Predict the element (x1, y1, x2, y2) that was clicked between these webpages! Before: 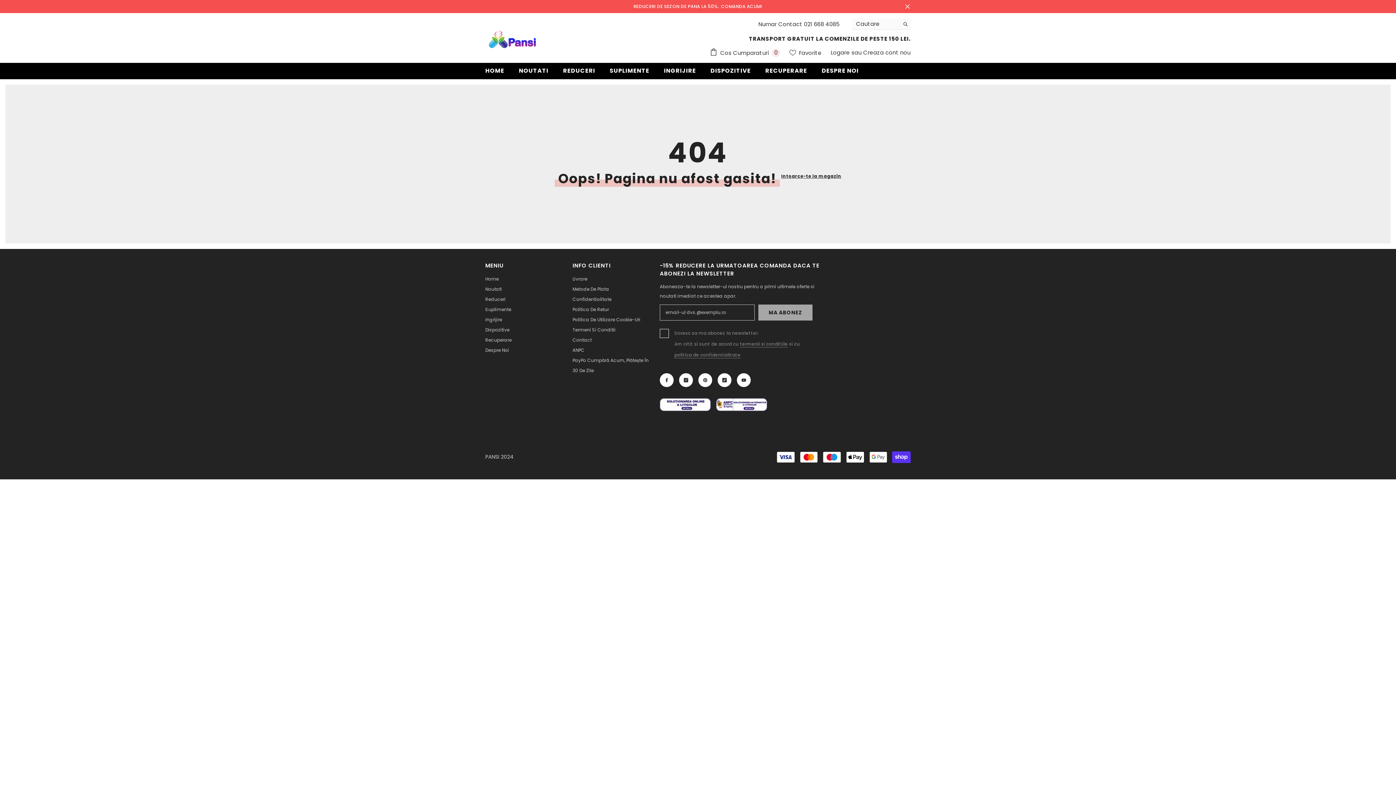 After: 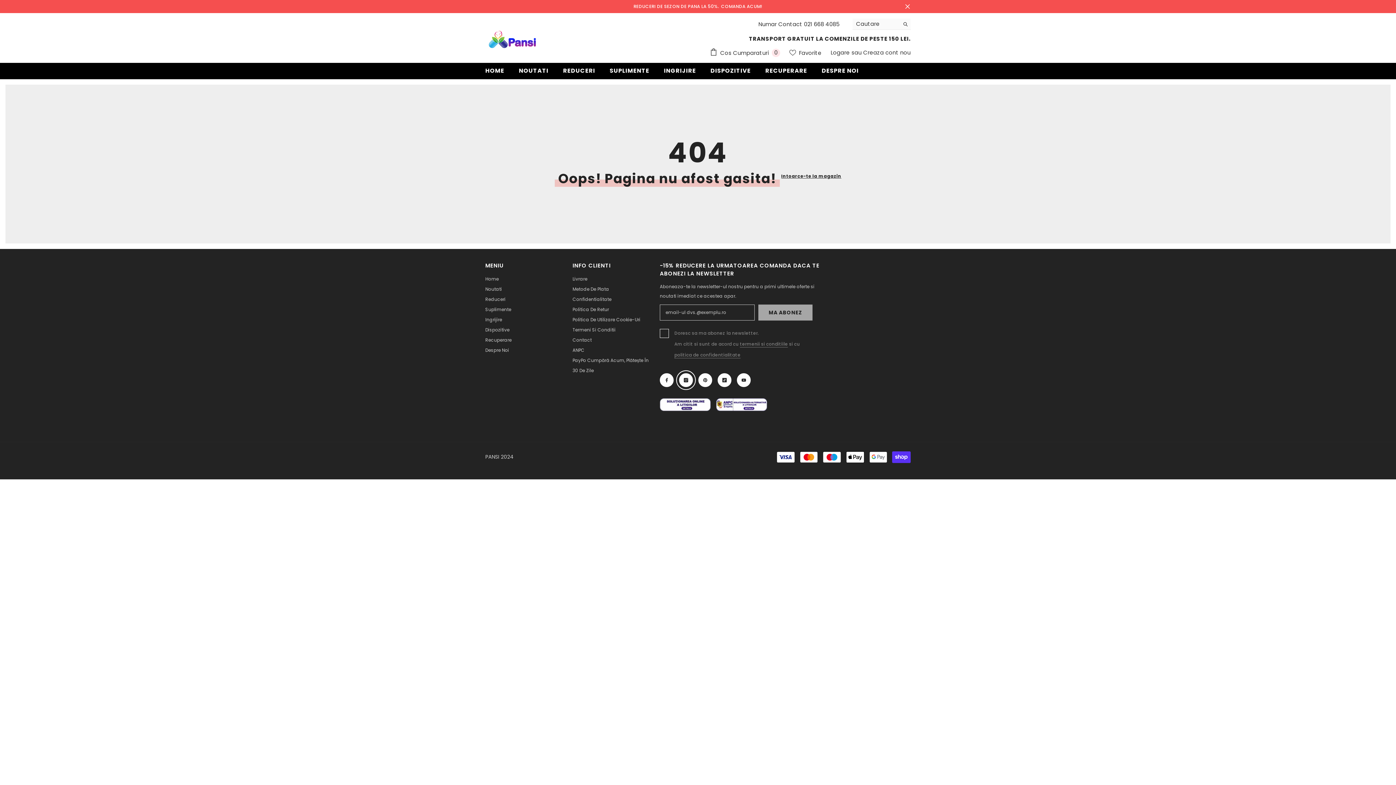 Action: bbox: (679, 373, 693, 387) label: Instagram